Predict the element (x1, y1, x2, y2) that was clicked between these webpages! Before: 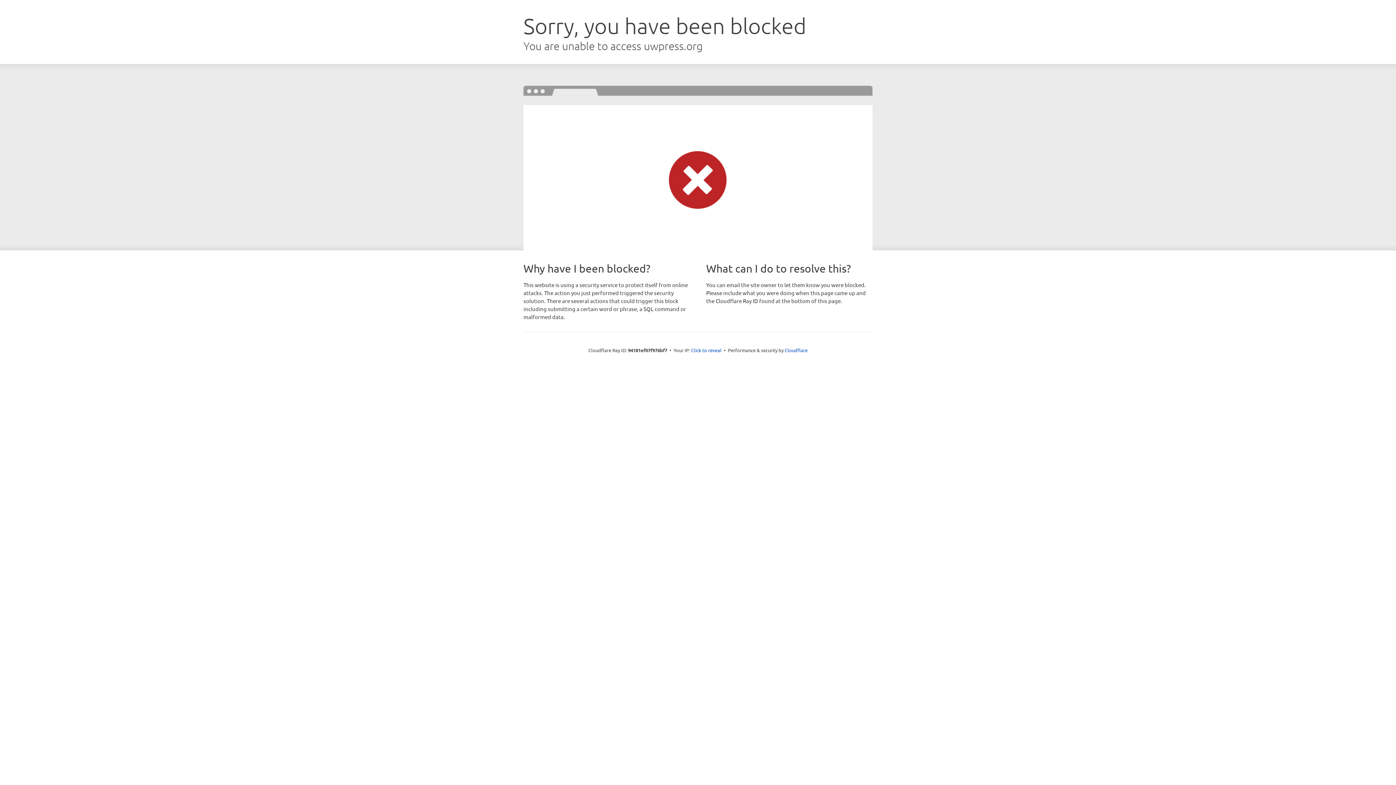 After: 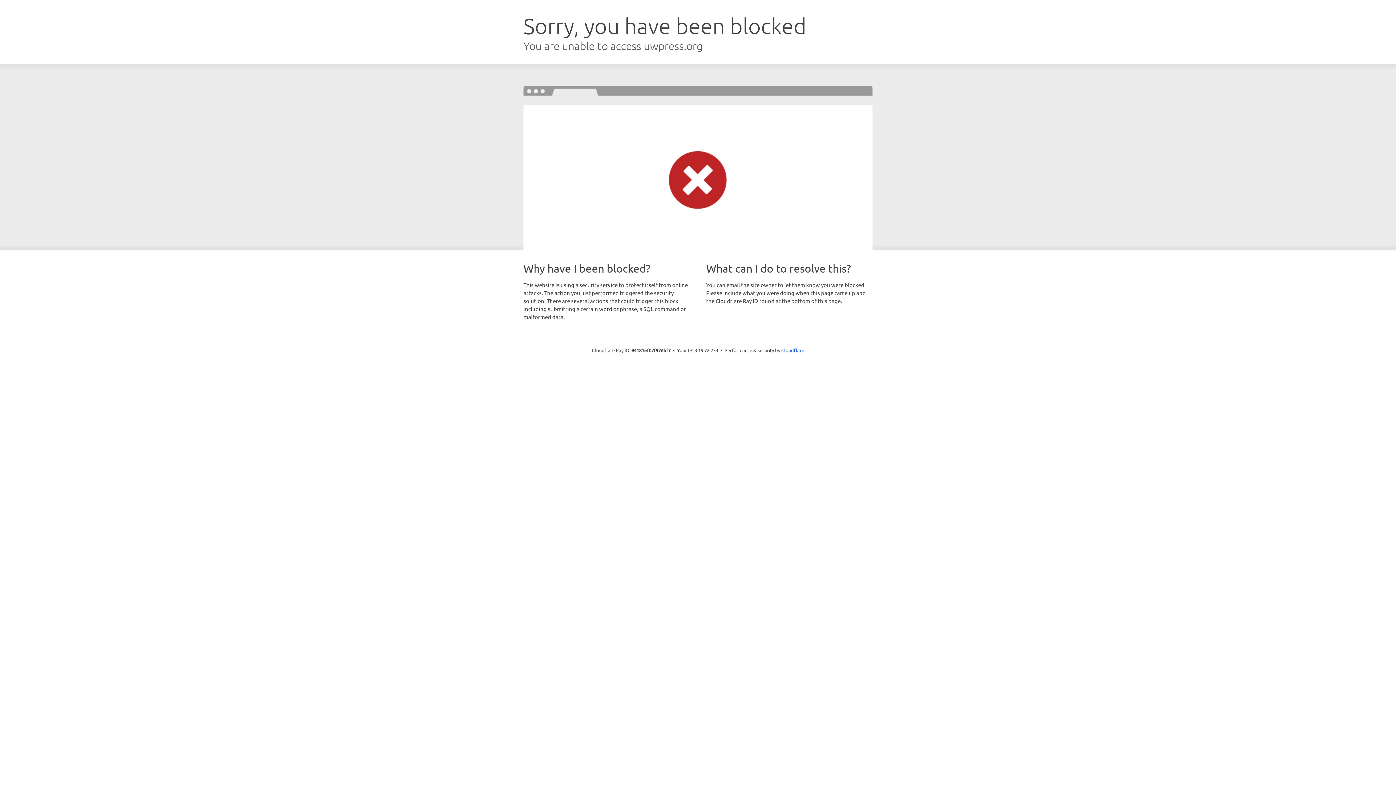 Action: label: Click to reveal bbox: (691, 346, 721, 353)